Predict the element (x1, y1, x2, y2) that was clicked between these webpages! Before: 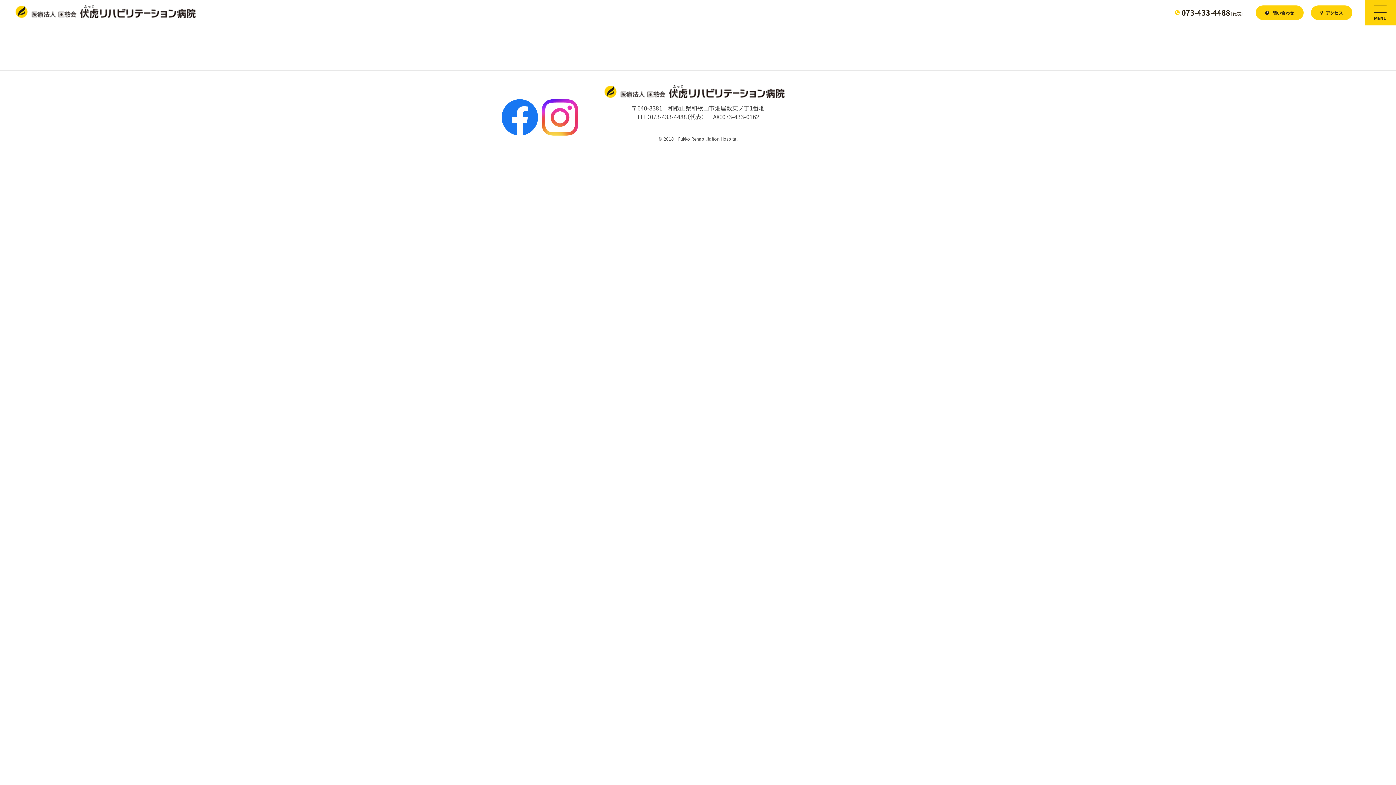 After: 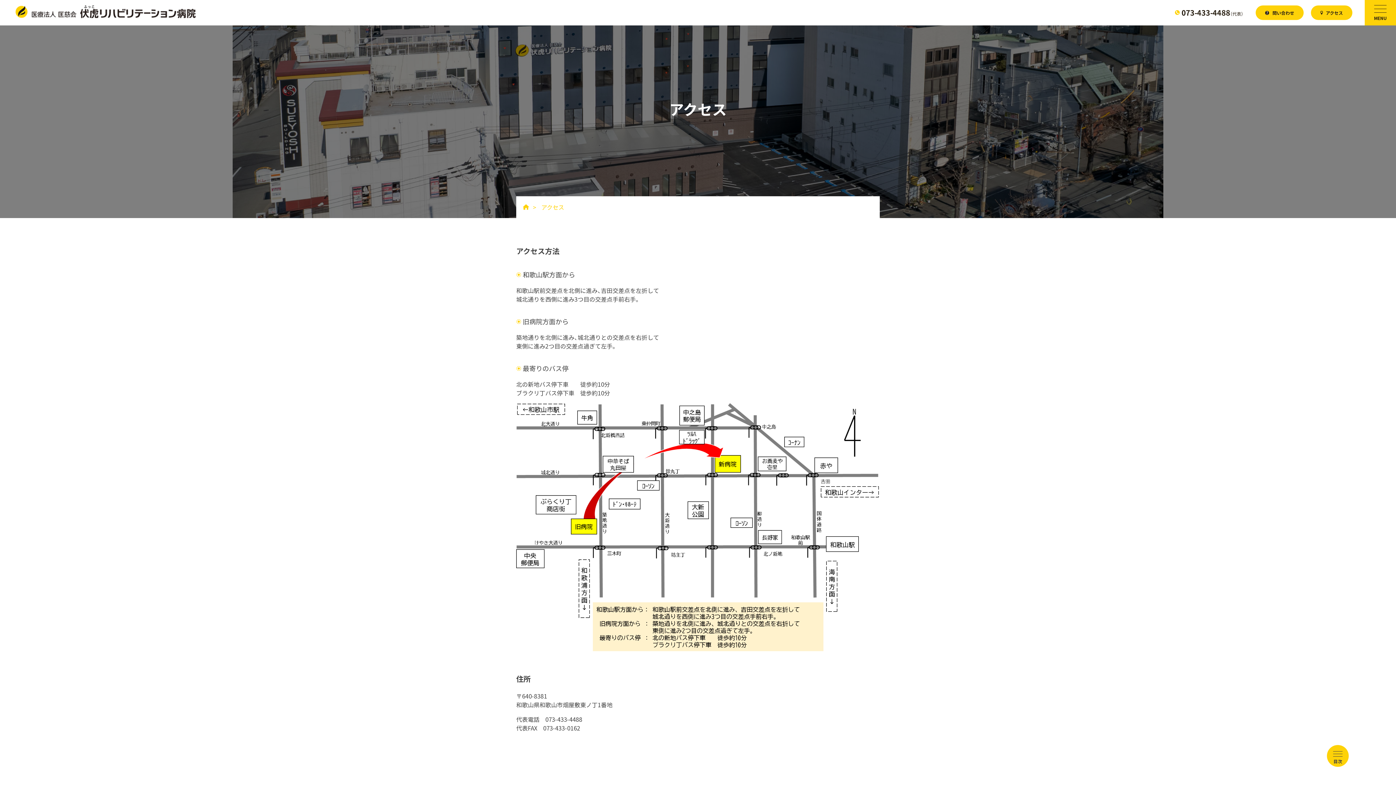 Action: label:  アクセス bbox: (1311, 5, 1352, 19)